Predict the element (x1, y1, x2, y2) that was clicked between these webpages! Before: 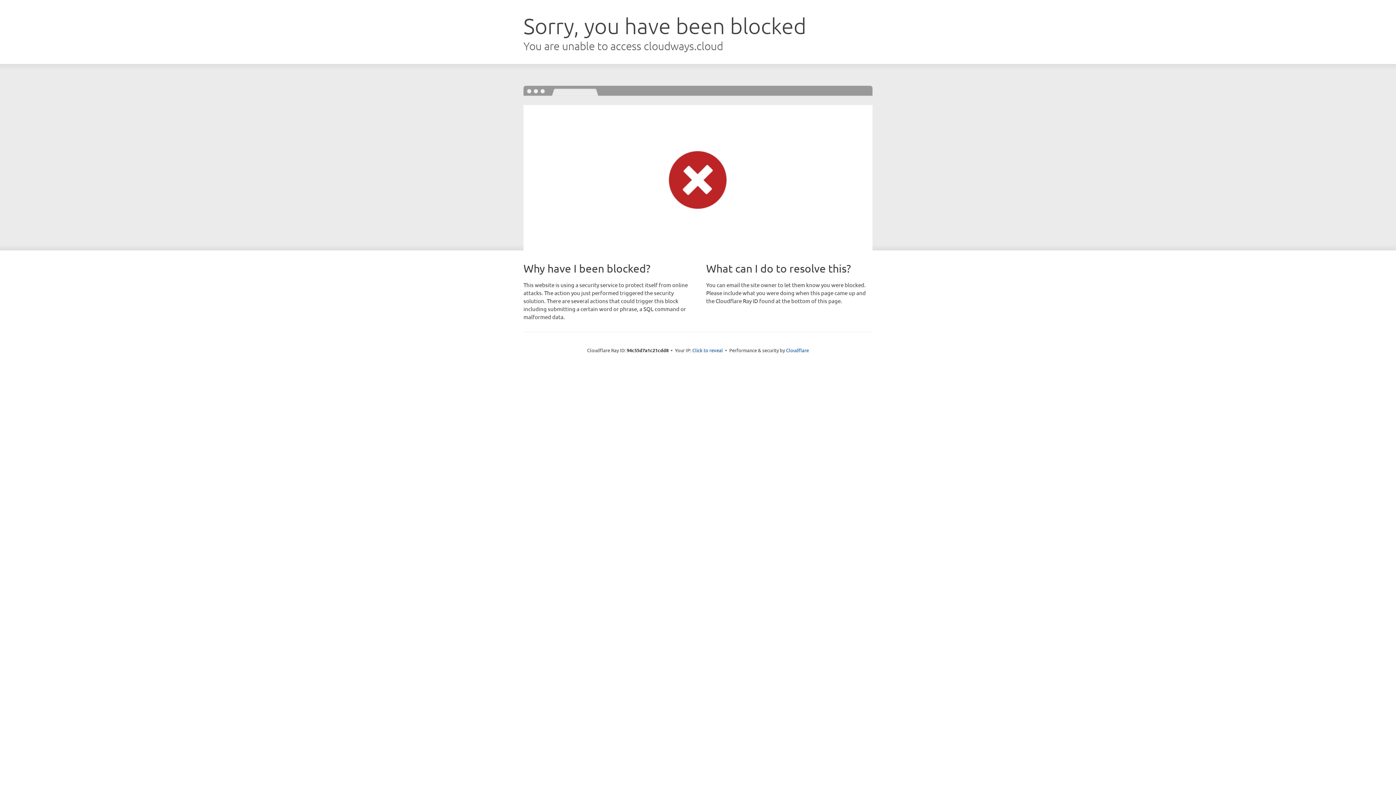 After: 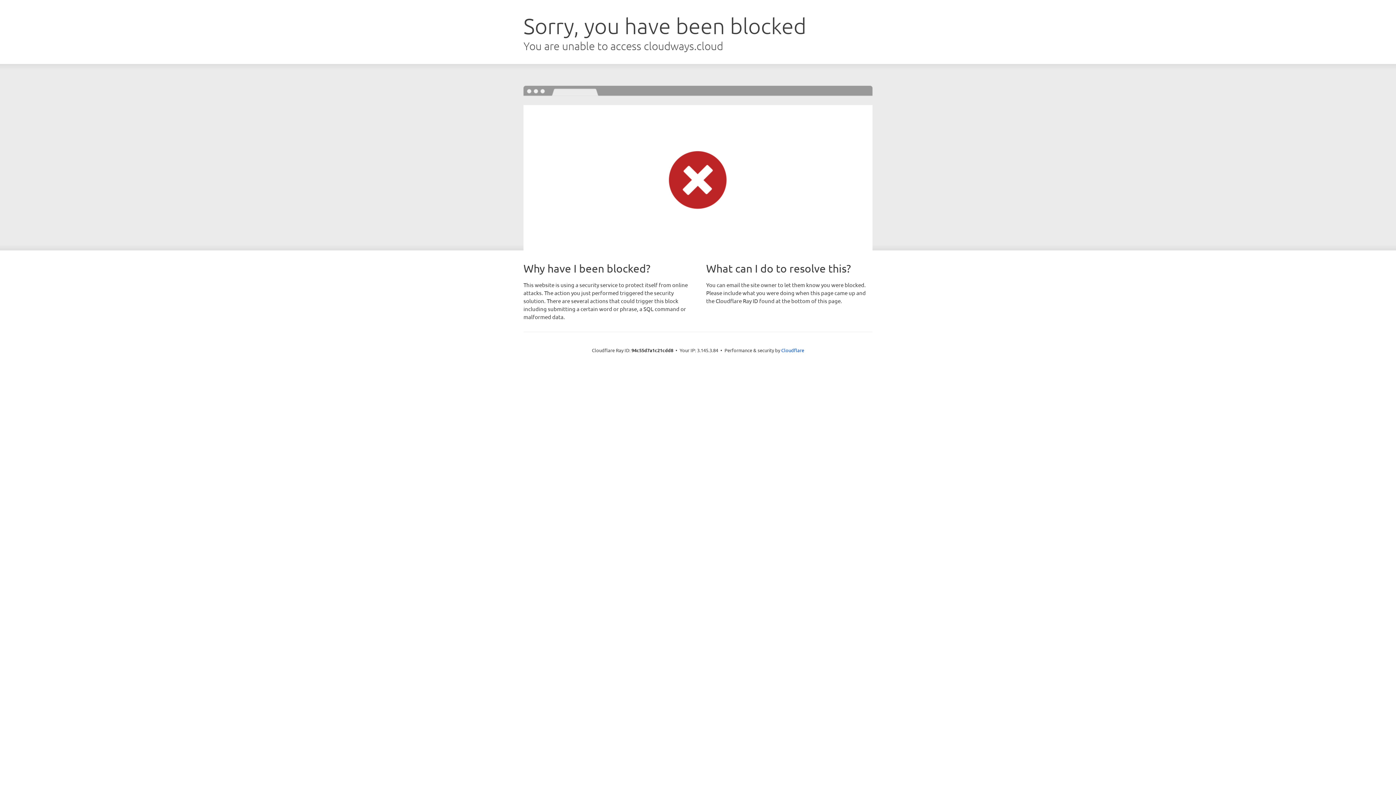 Action: label: Click to reveal bbox: (692, 346, 723, 353)